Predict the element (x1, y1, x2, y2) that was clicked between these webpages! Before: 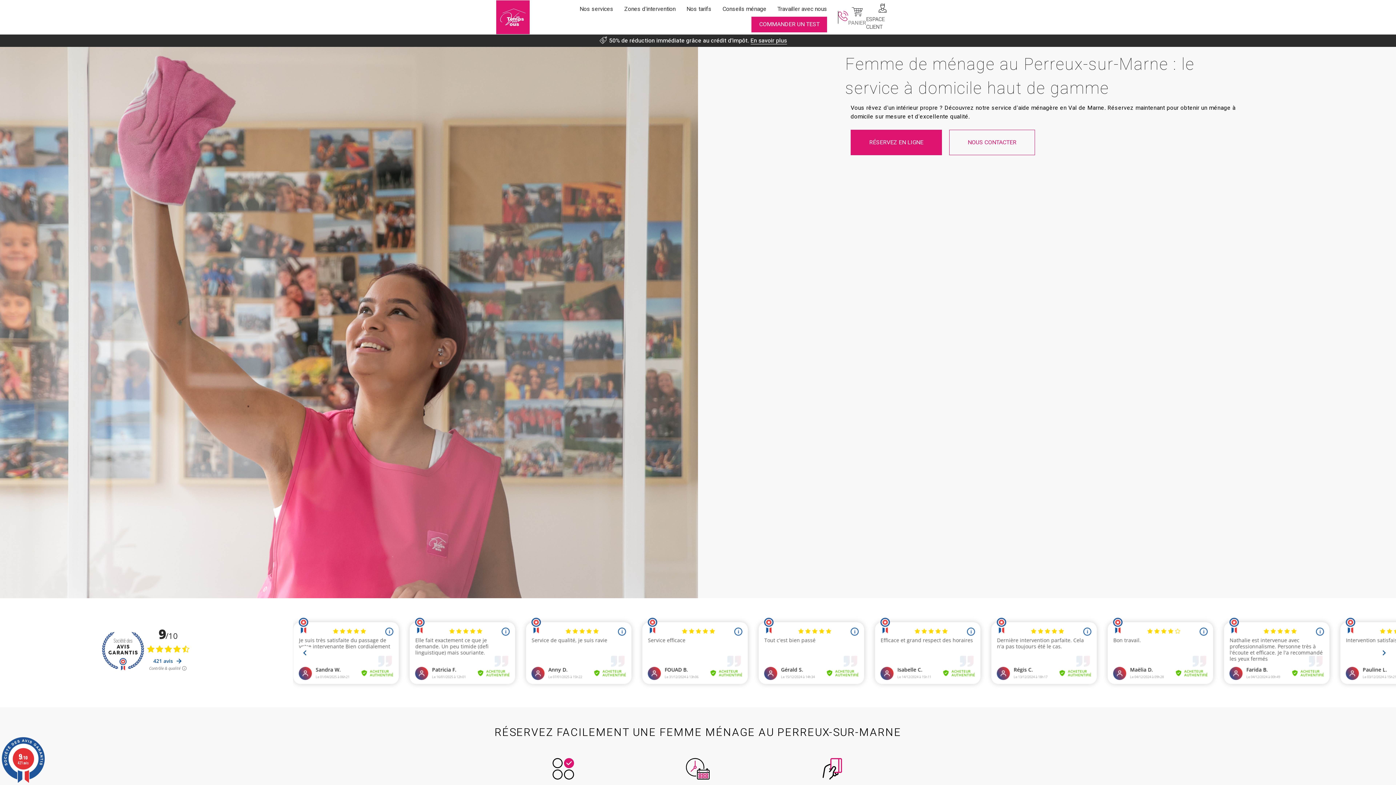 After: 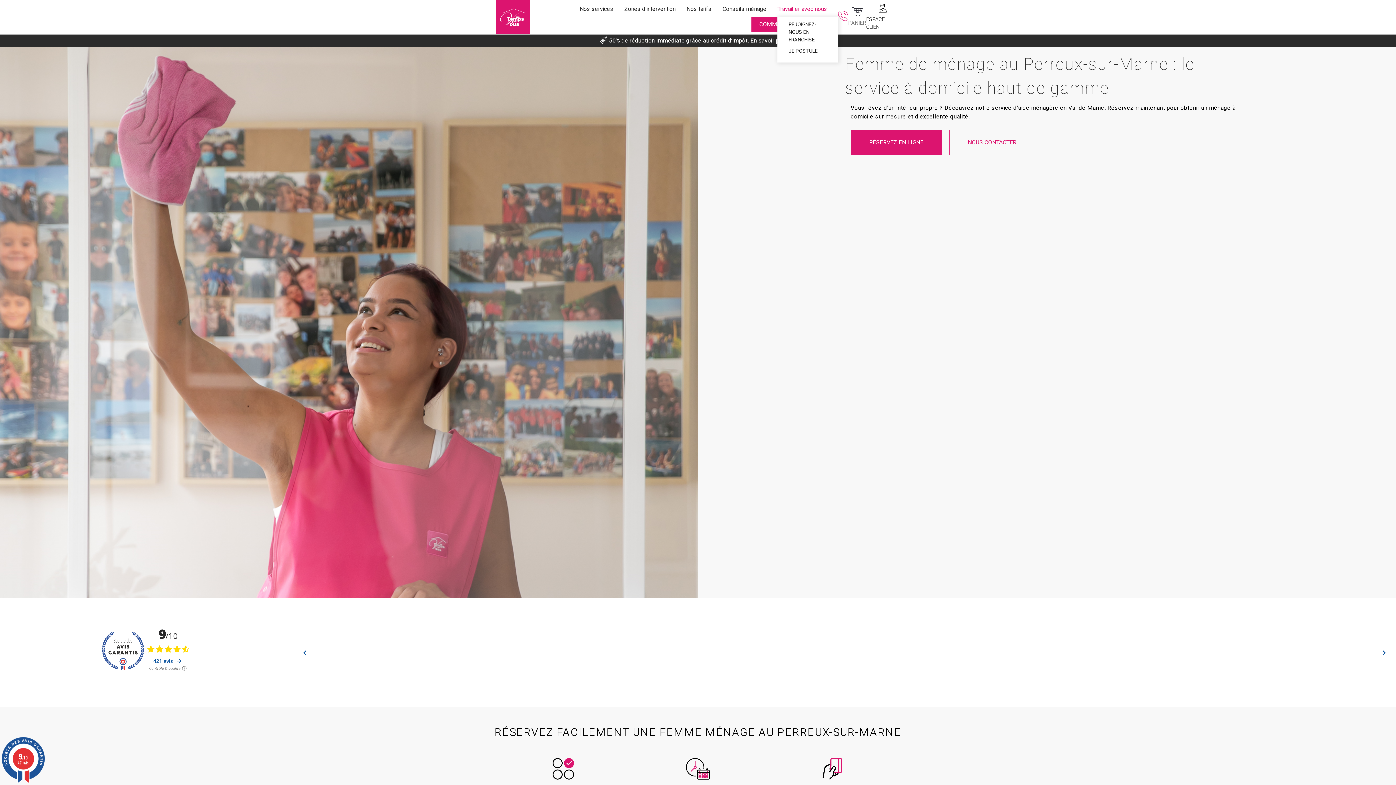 Action: bbox: (777, 1, 827, 16) label: Travailler avec nous